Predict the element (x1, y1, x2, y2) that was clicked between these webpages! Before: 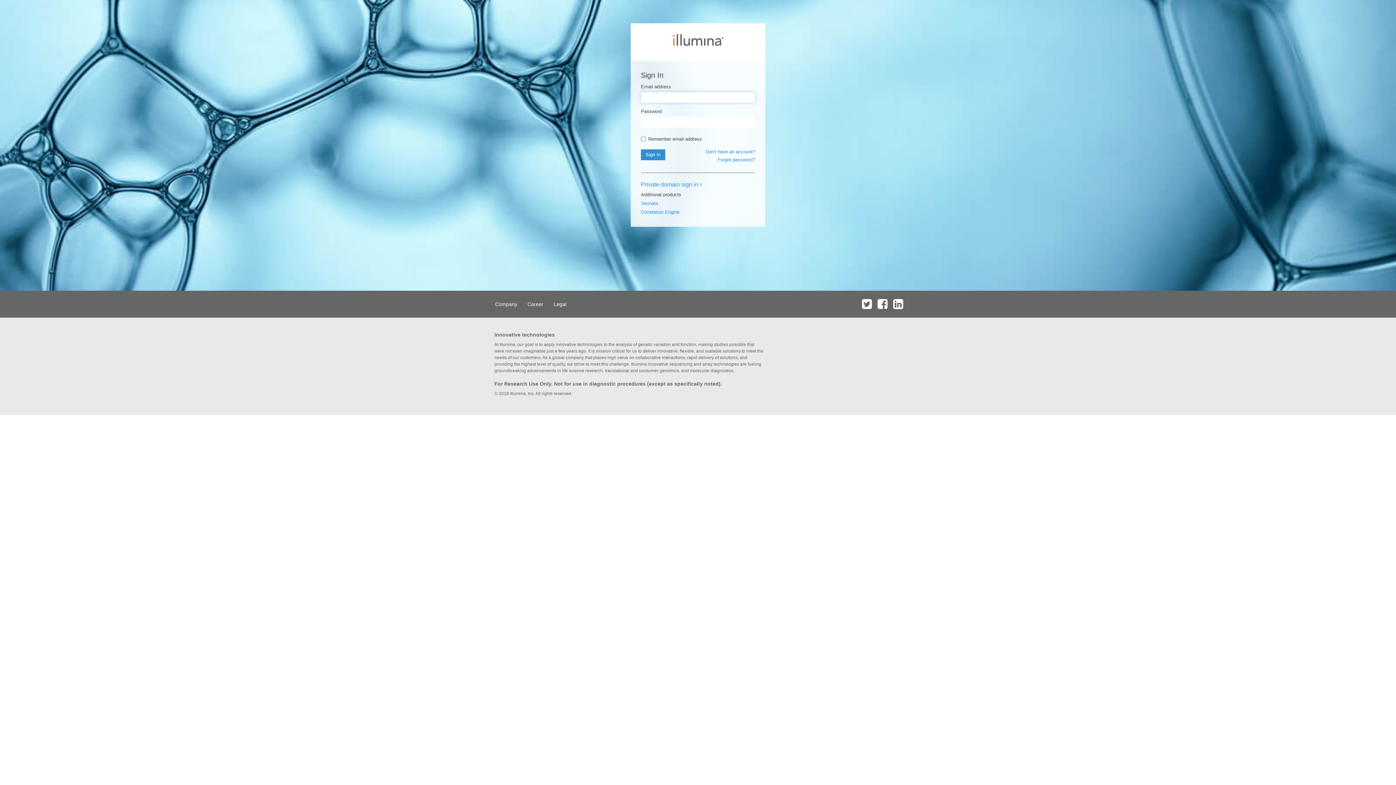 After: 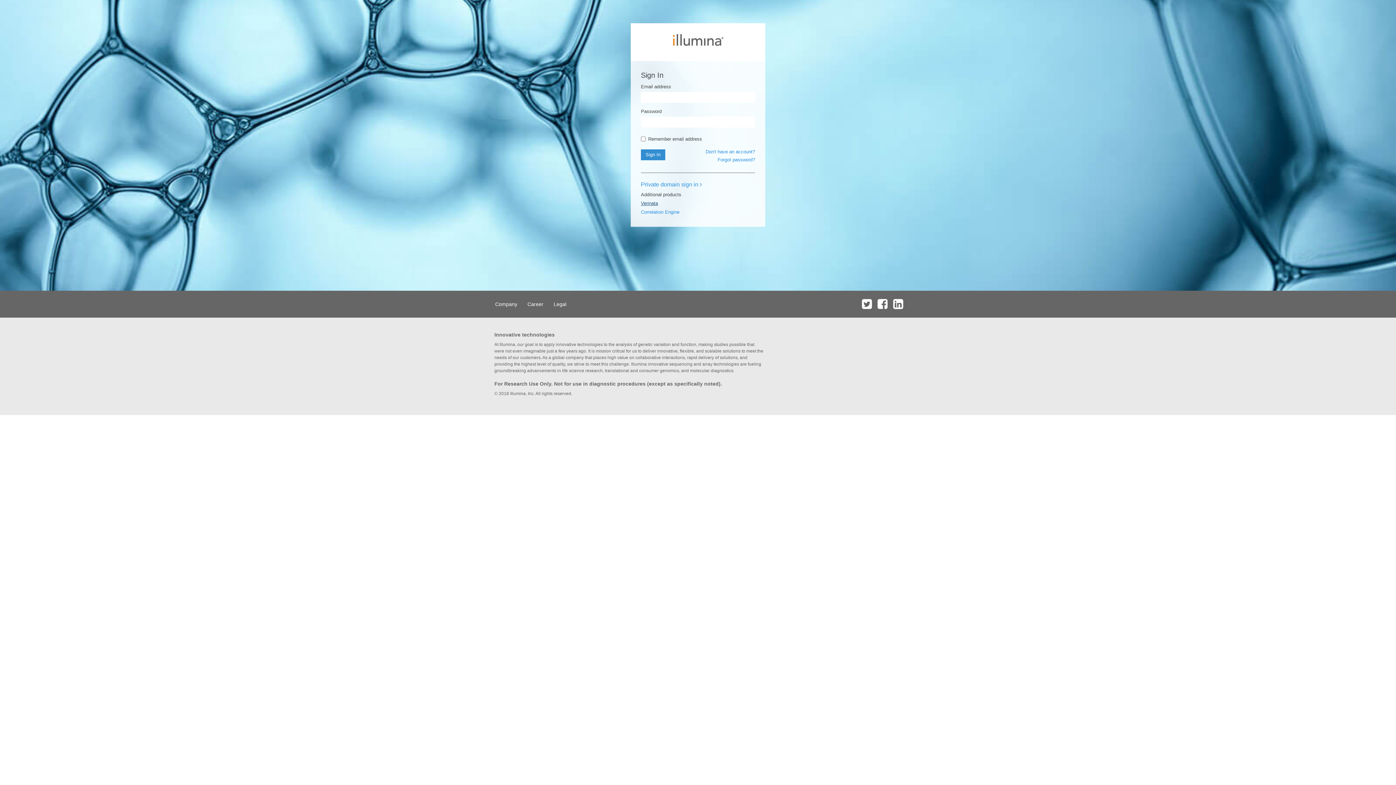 Action: label: Verinata bbox: (641, 200, 658, 206)